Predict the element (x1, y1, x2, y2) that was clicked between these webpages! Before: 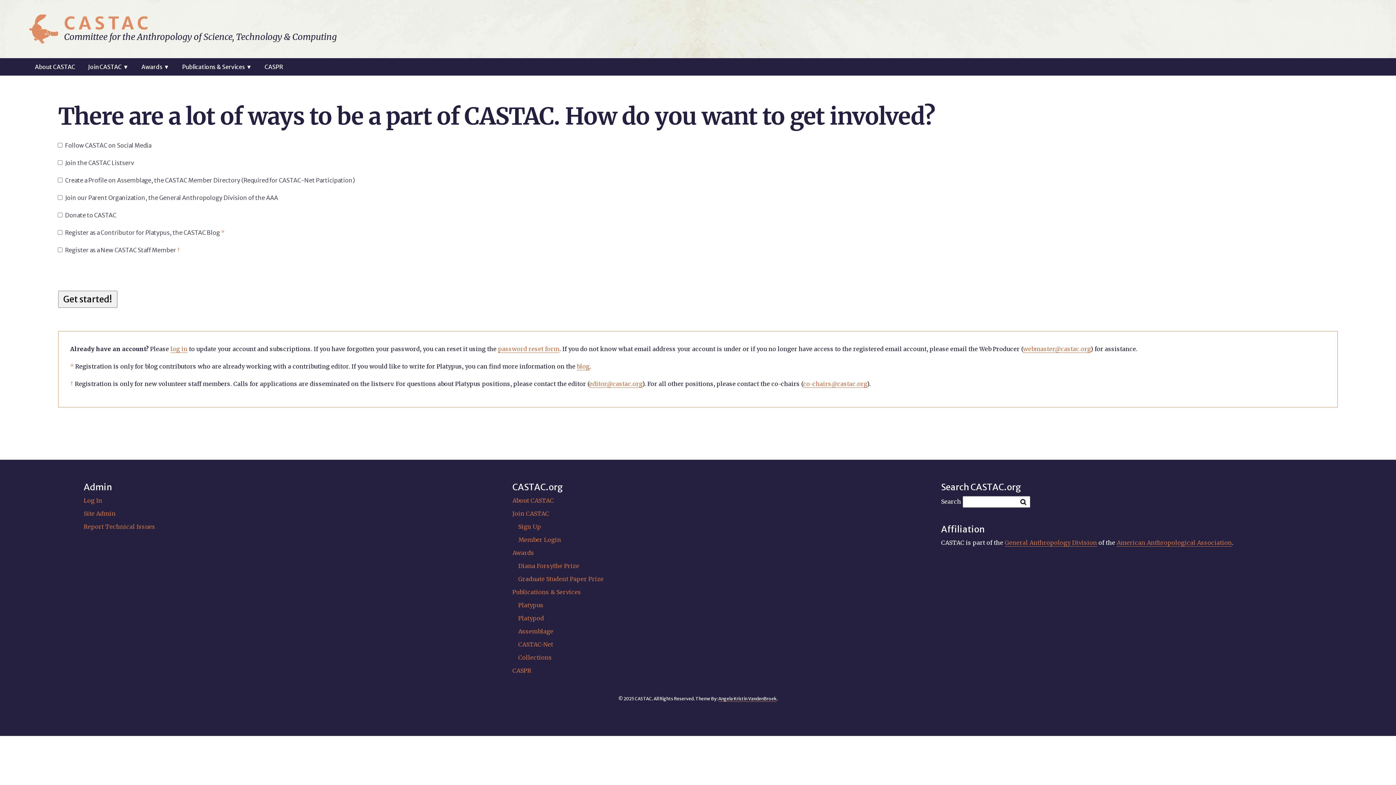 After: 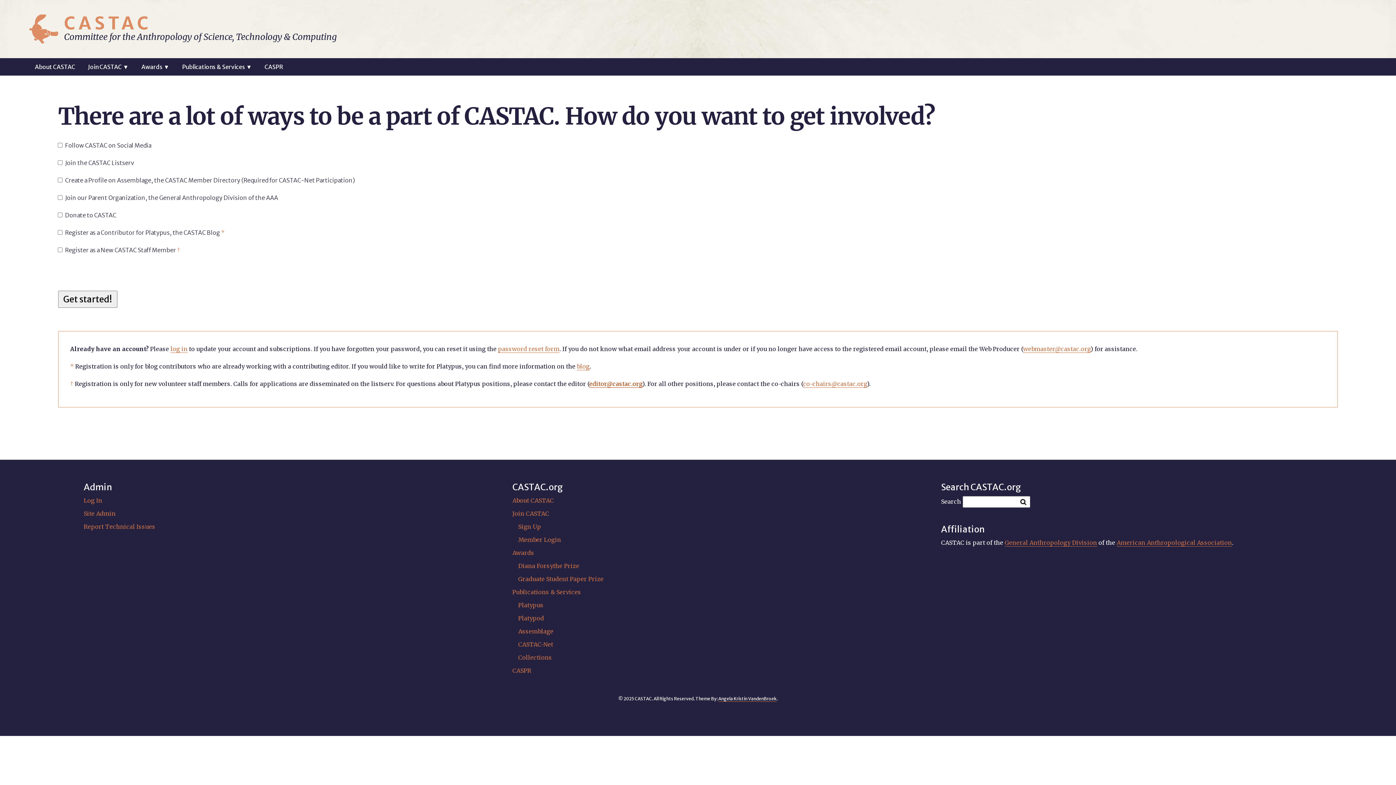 Action: bbox: (589, 380, 642, 388) label: editor@castac.org